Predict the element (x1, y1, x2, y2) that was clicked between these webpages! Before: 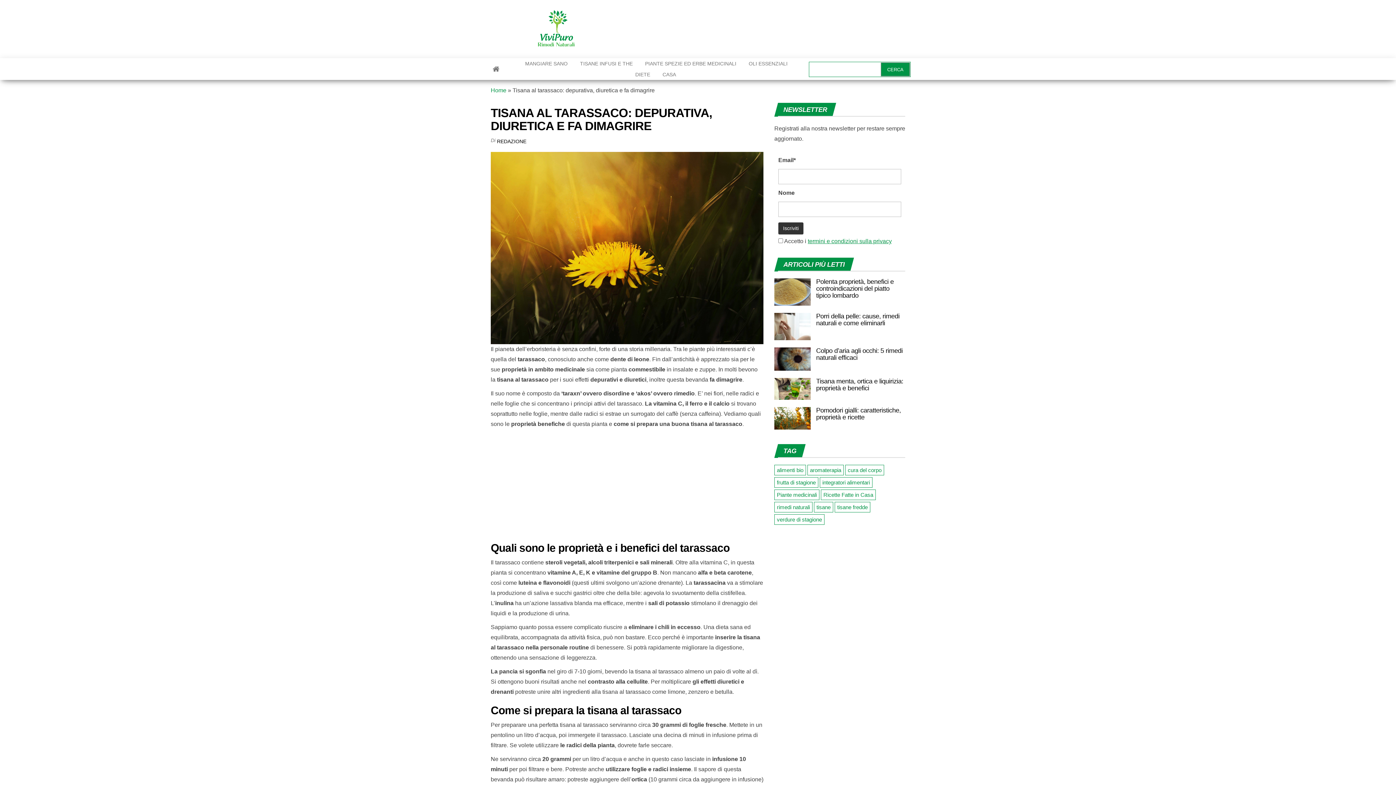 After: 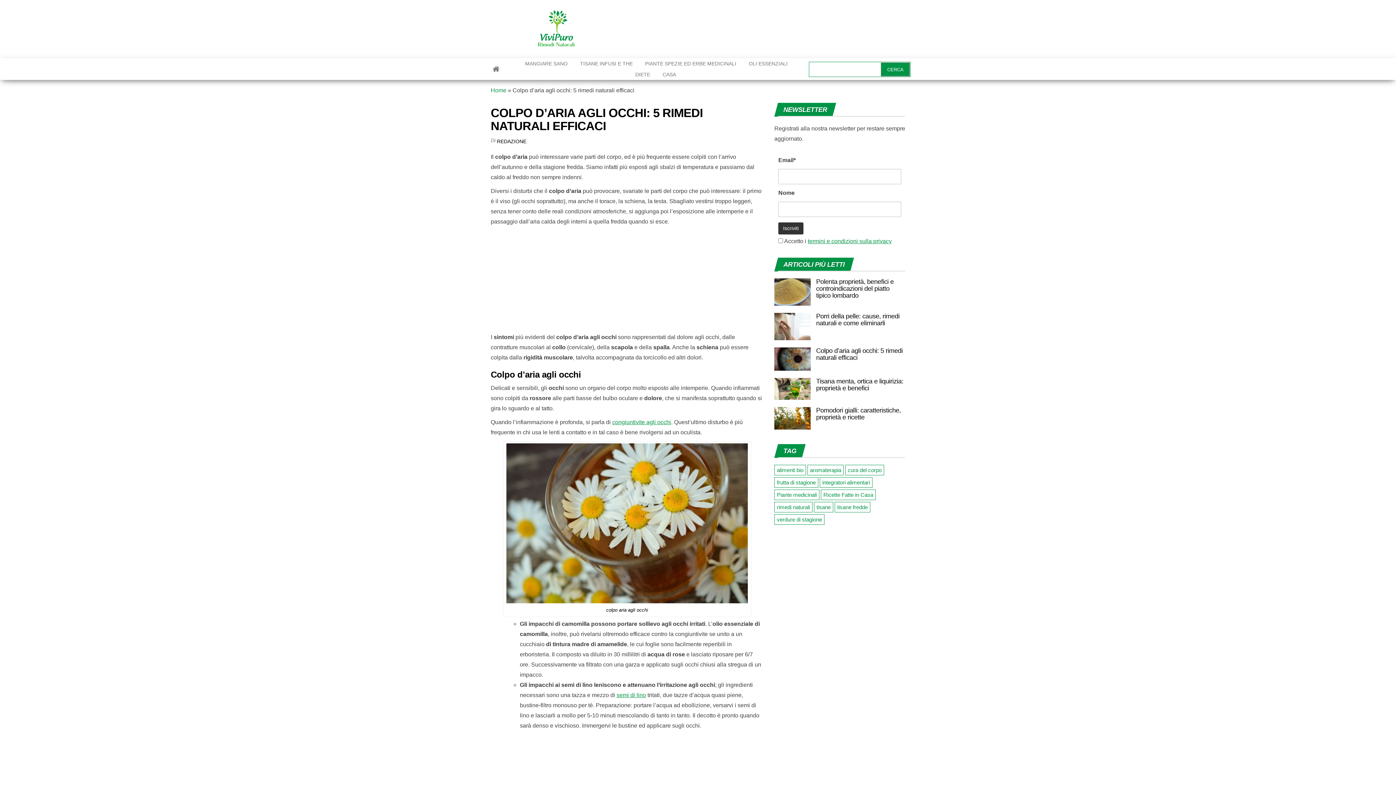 Action: bbox: (816, 347, 902, 361) label: Colpo d’aria agli occhi: 5 rimedi naturali efficaci